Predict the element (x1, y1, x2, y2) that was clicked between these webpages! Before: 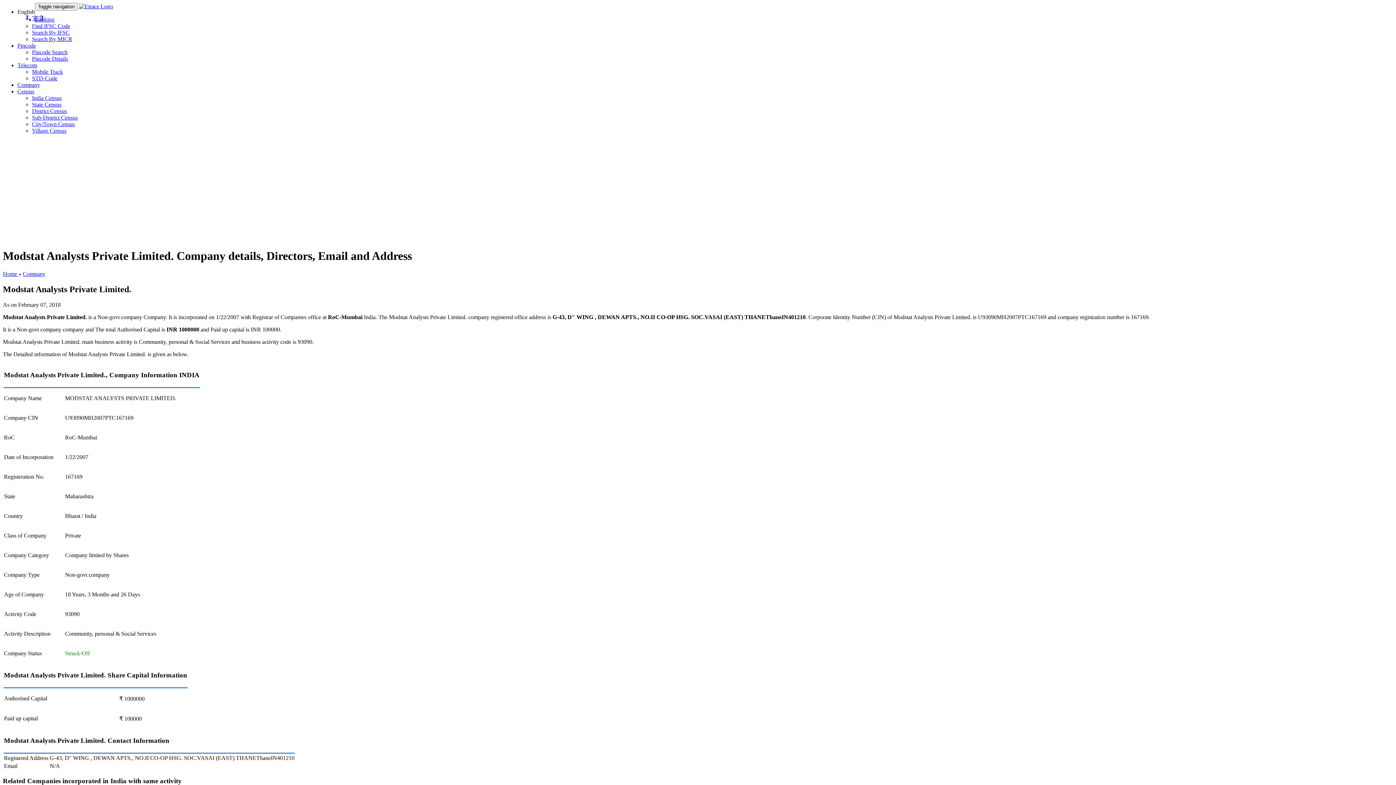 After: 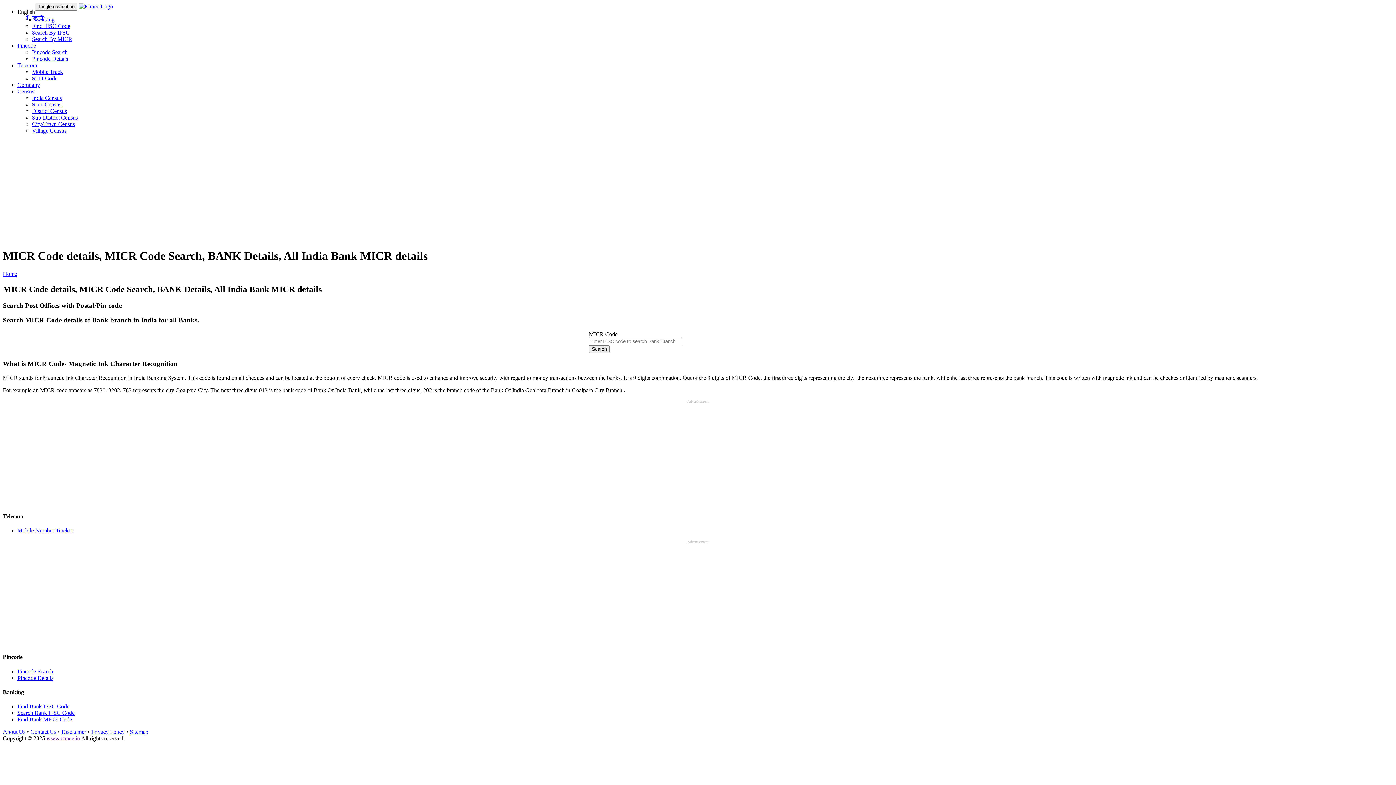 Action: label: Search By MICR bbox: (32, 36, 72, 42)